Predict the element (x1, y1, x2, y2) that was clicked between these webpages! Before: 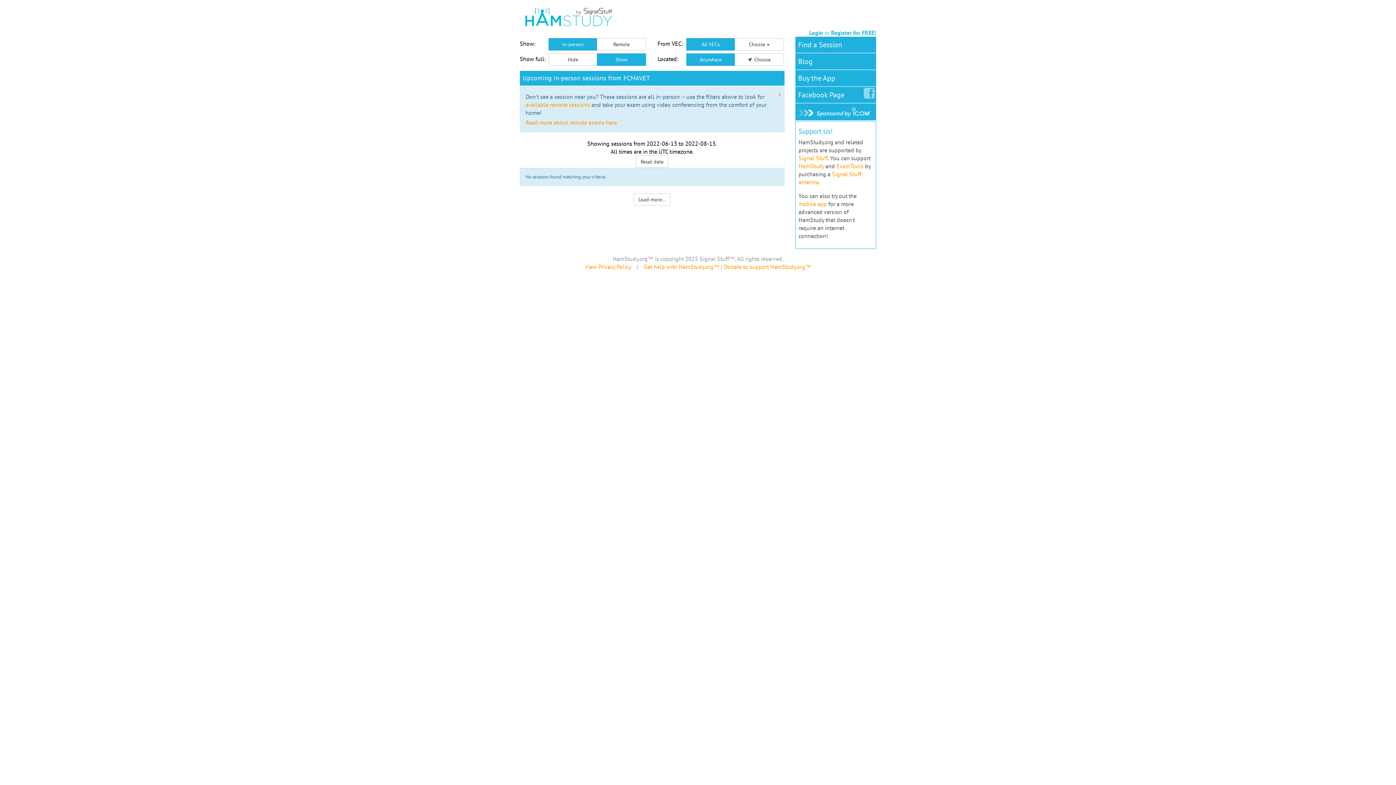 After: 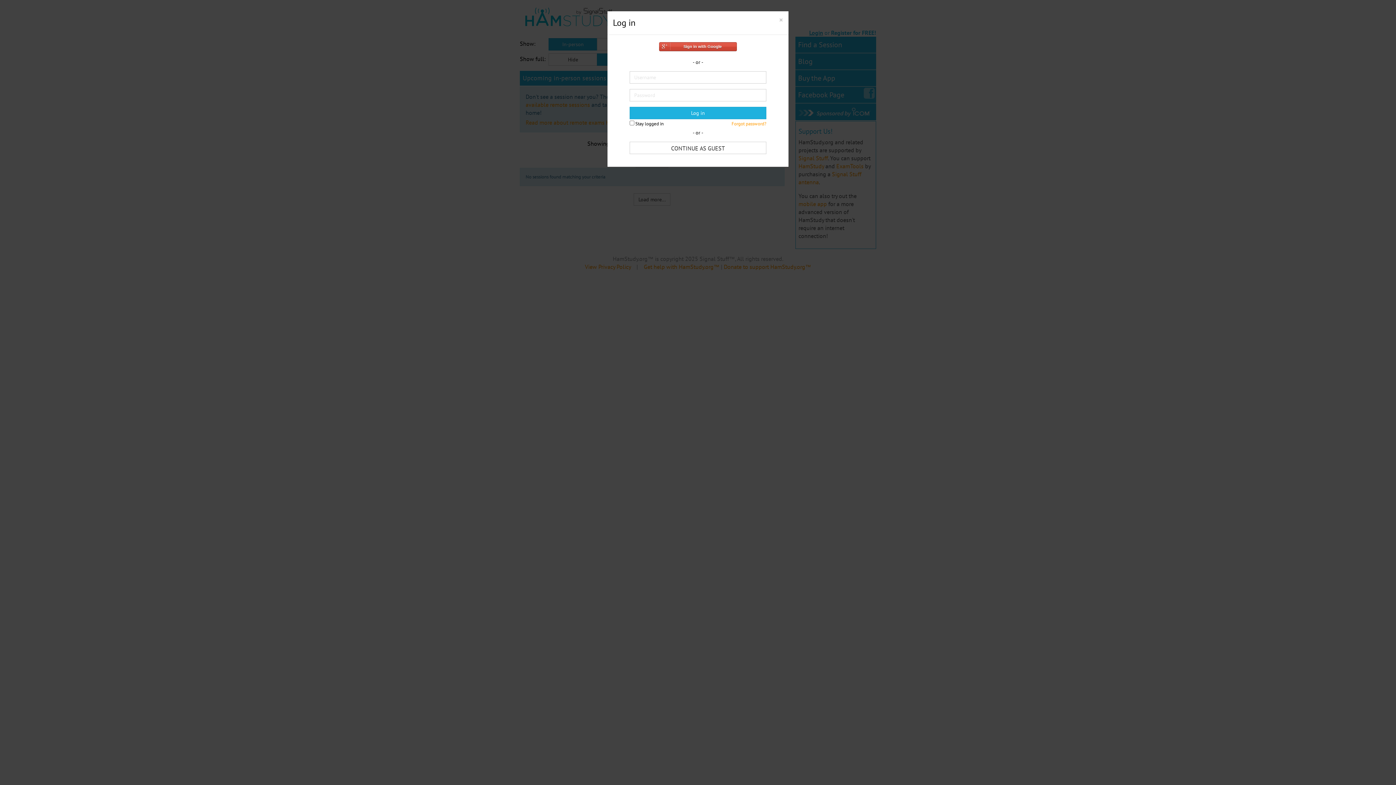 Action: label: Login bbox: (809, 29, 823, 36)